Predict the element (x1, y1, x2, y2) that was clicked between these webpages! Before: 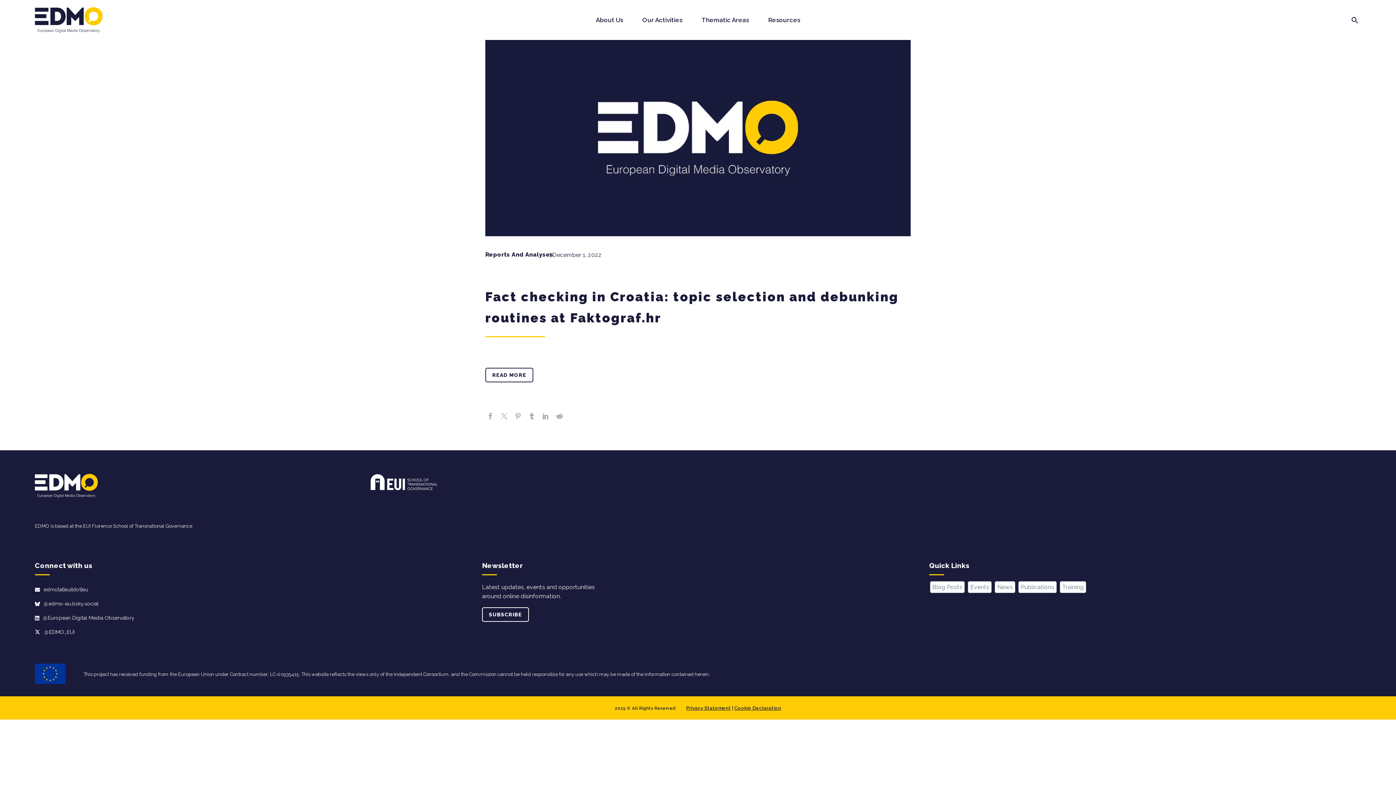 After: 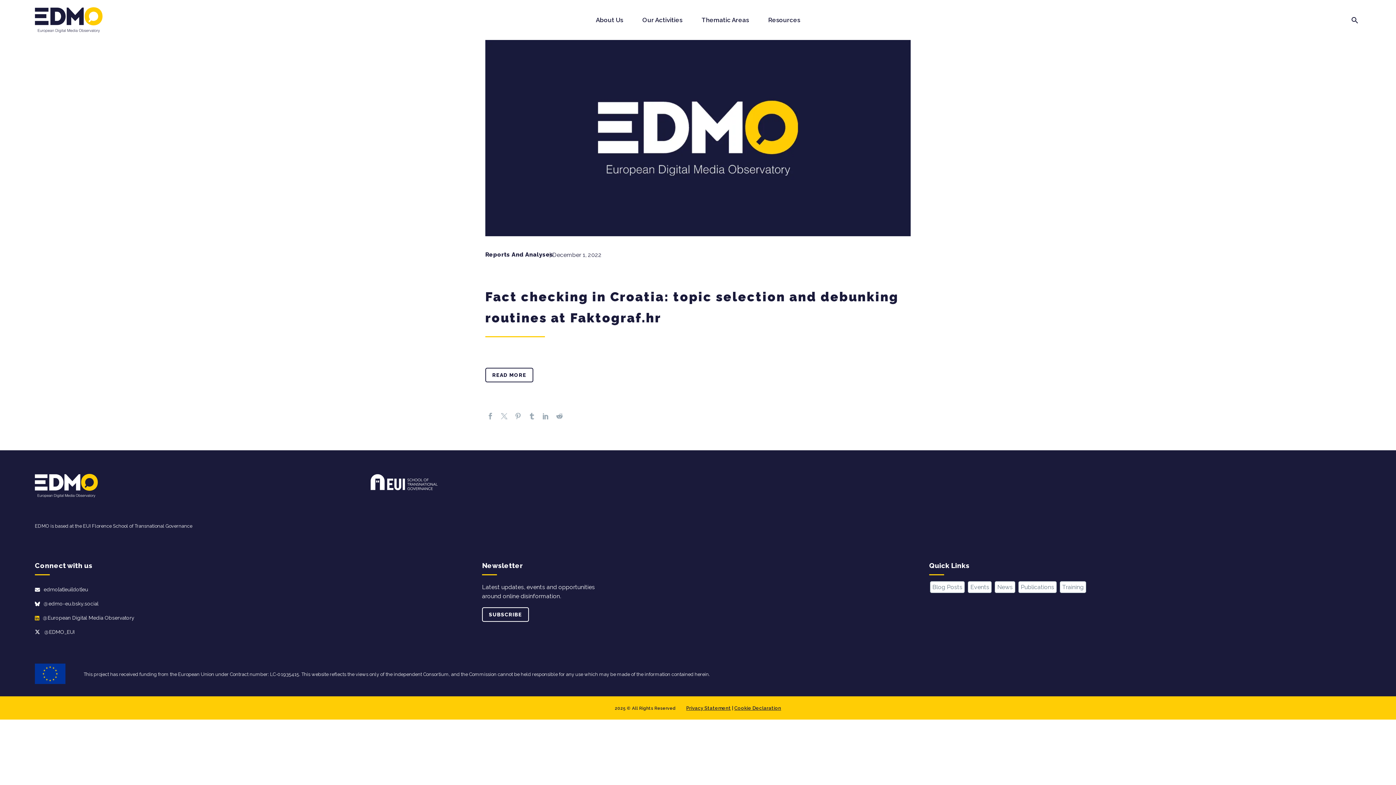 Action: bbox: (31, 613, 138, 623) label: @European Digital Media Observatory